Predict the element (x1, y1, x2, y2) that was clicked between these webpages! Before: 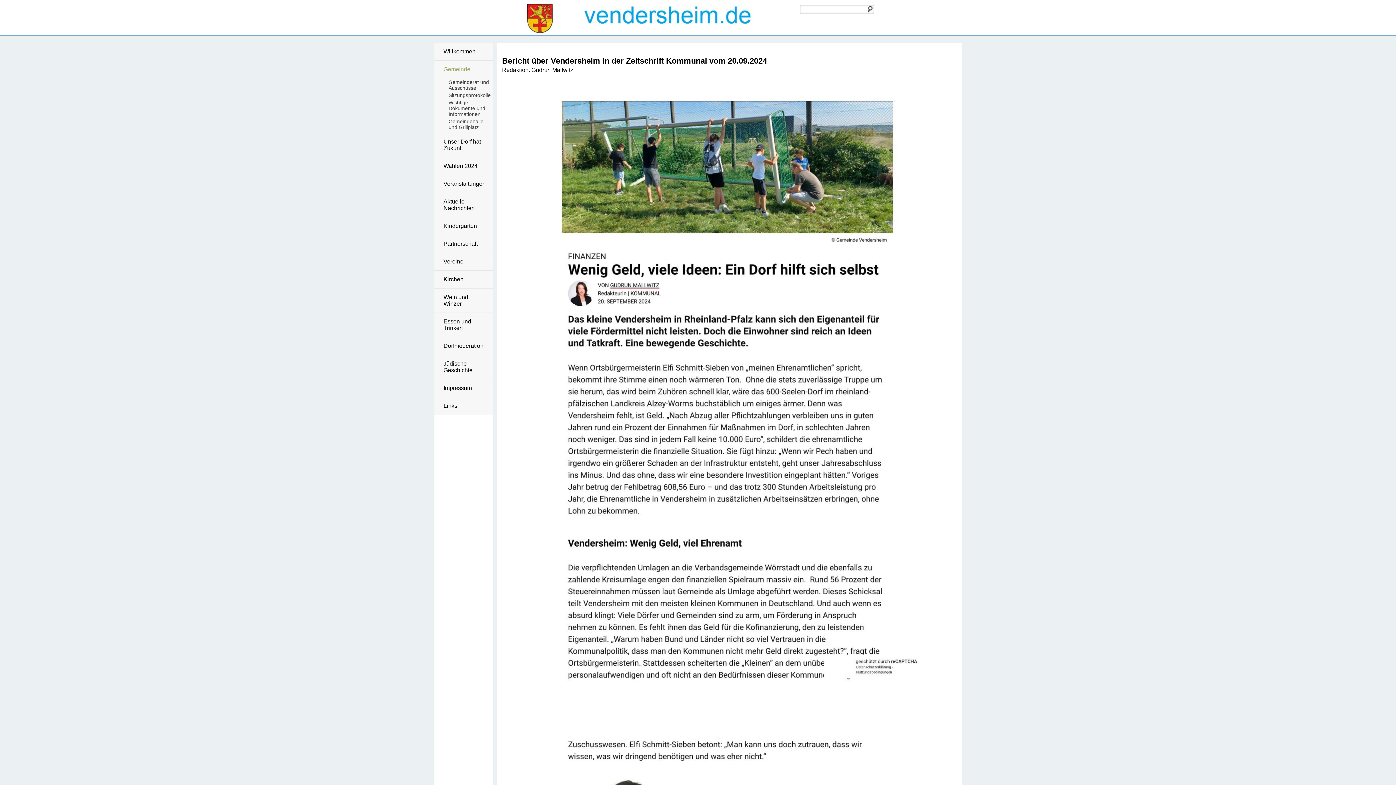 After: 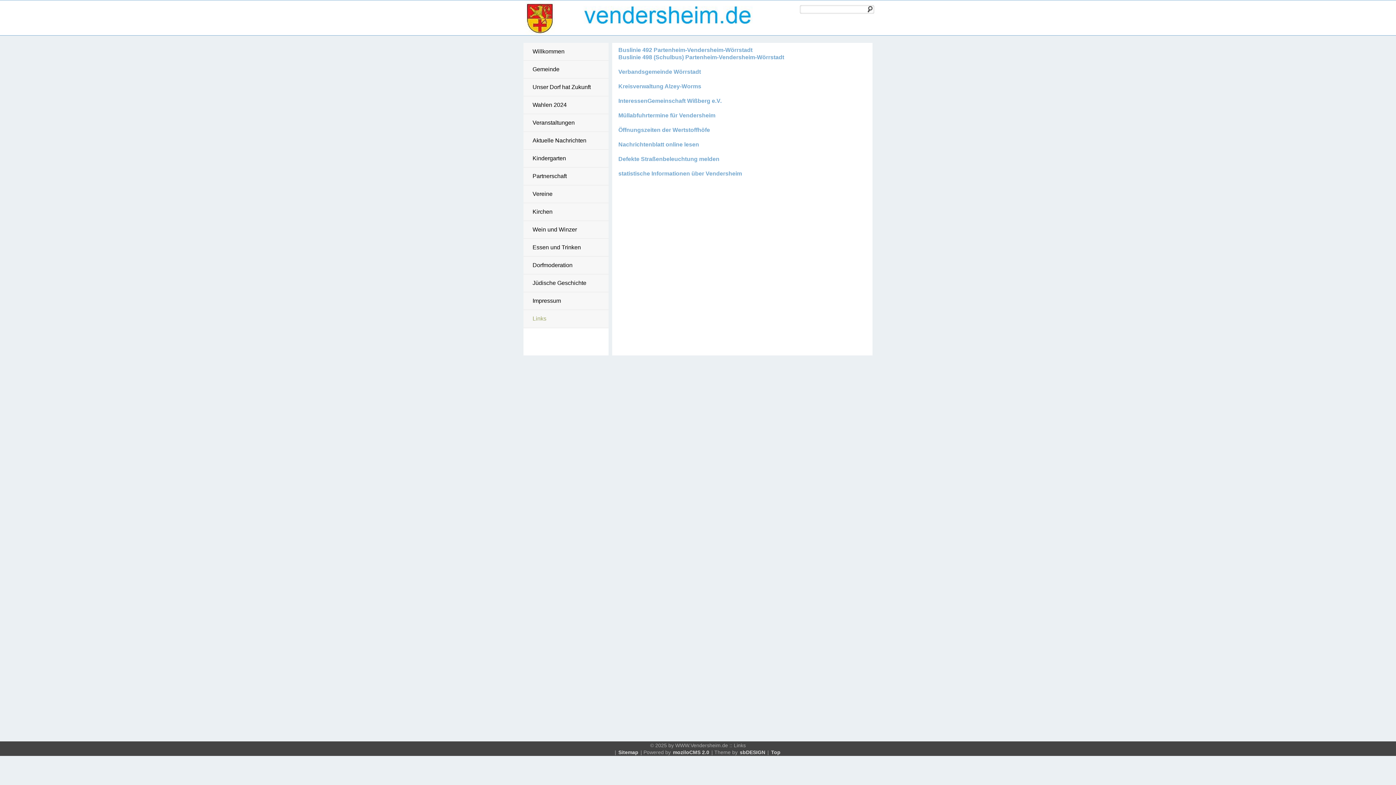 Action: label: Links bbox: (434, 397, 493, 414)